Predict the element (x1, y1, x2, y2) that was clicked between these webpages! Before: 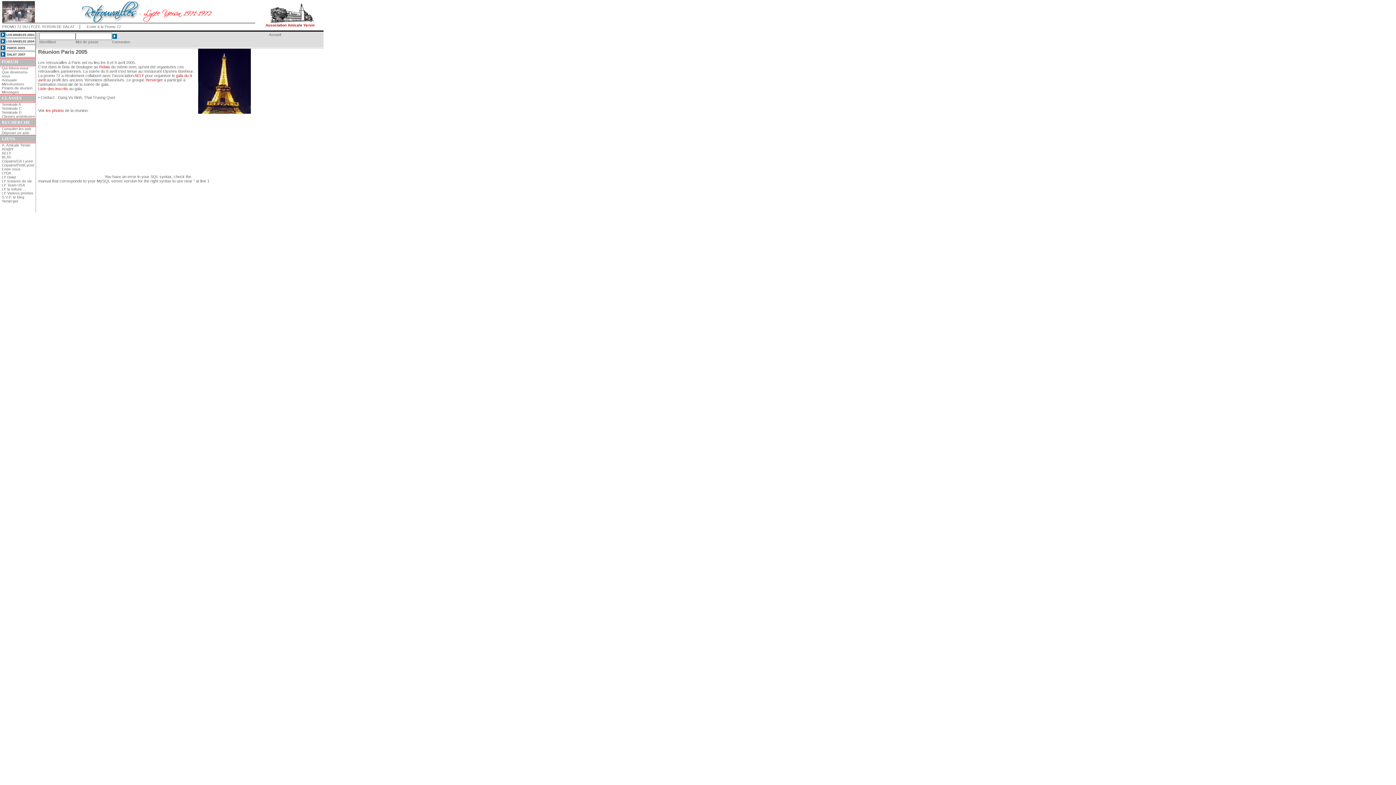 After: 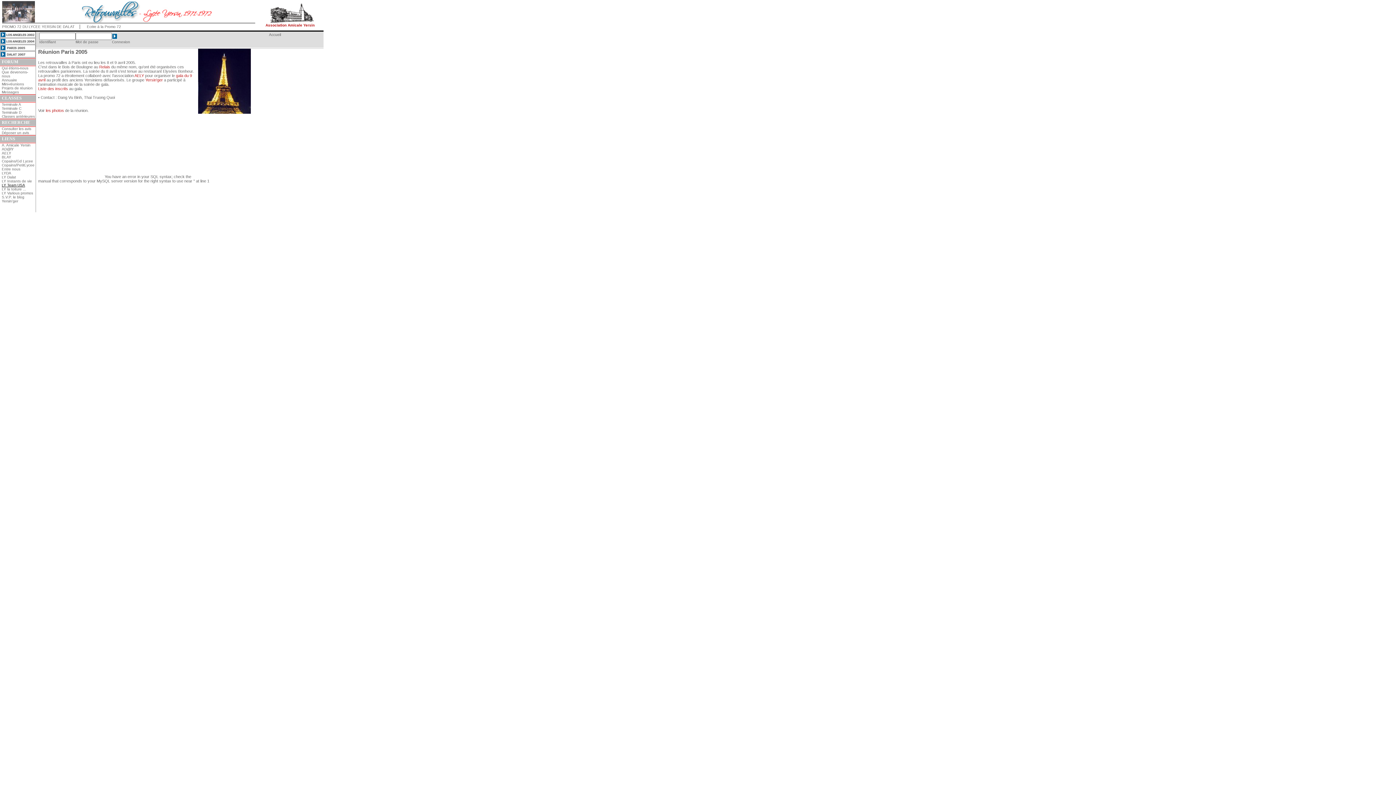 Action: label: LY Team USA bbox: (1, 183, 25, 187)